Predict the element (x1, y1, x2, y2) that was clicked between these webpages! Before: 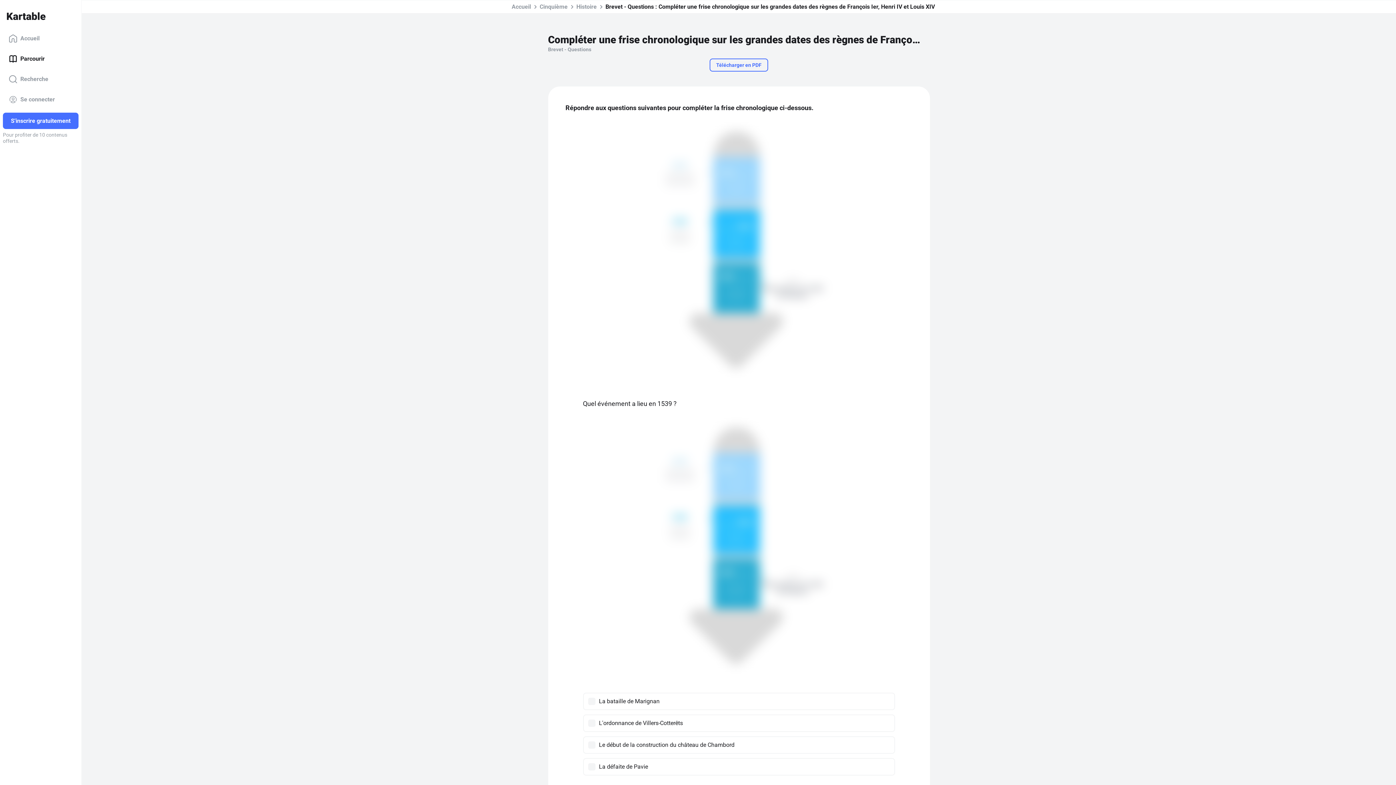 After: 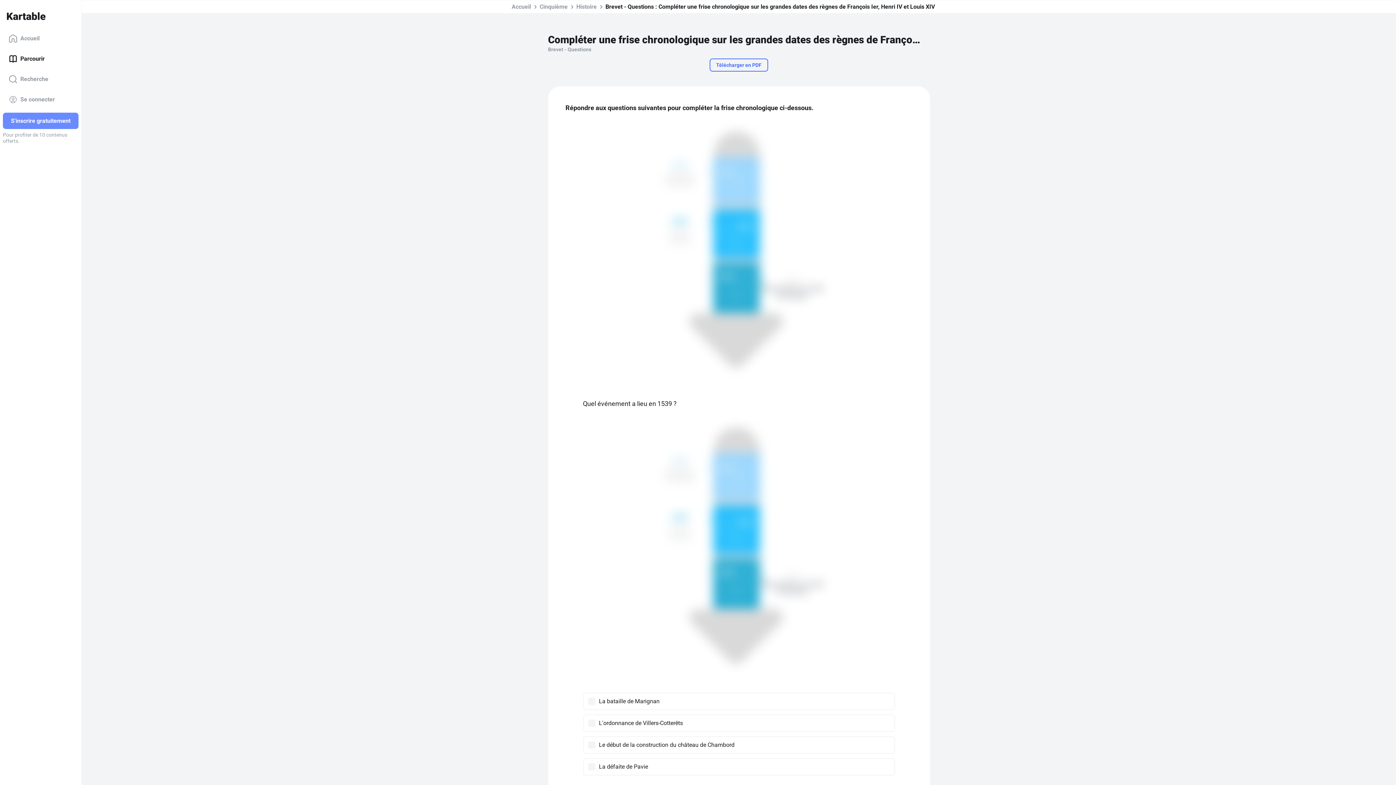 Action: label: S'inscrire gratuitement bbox: (2, 112, 78, 129)